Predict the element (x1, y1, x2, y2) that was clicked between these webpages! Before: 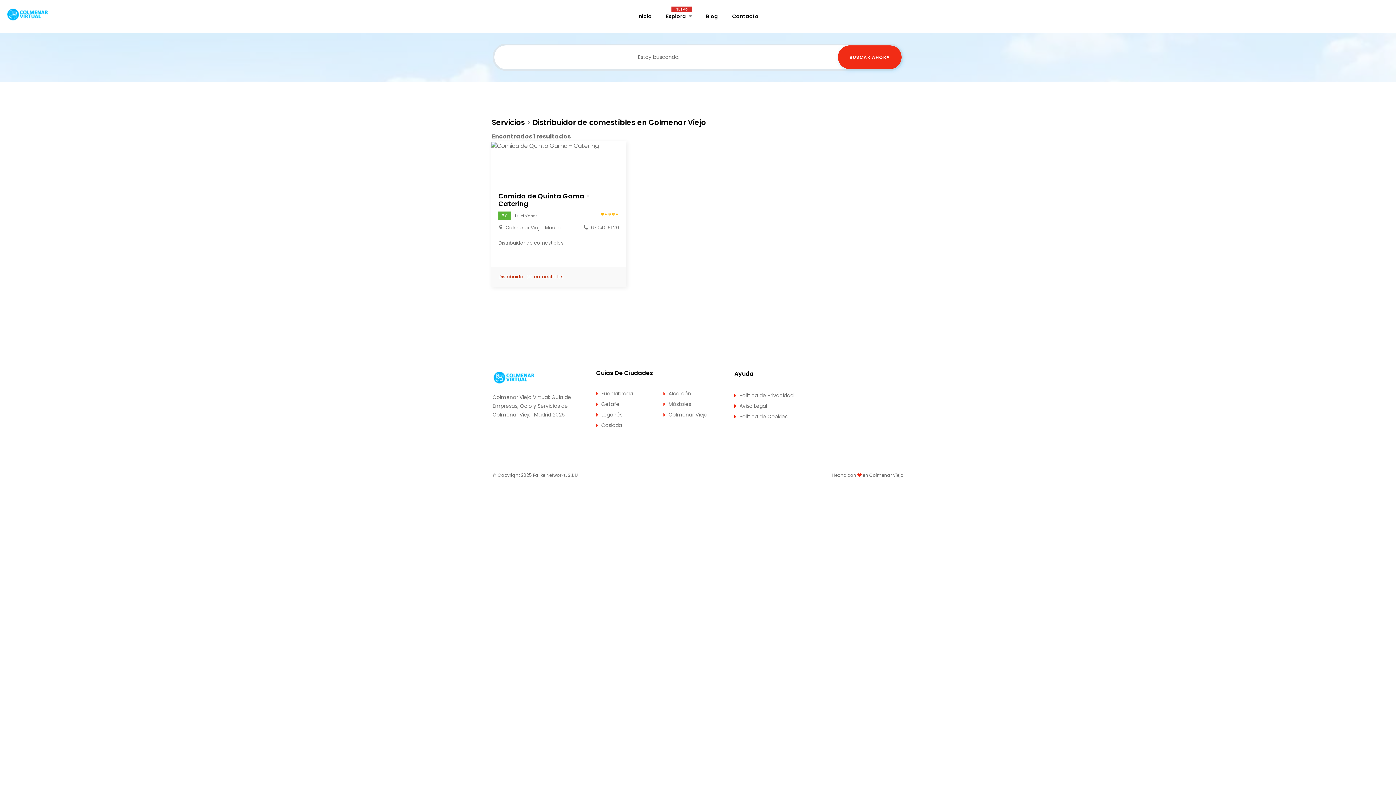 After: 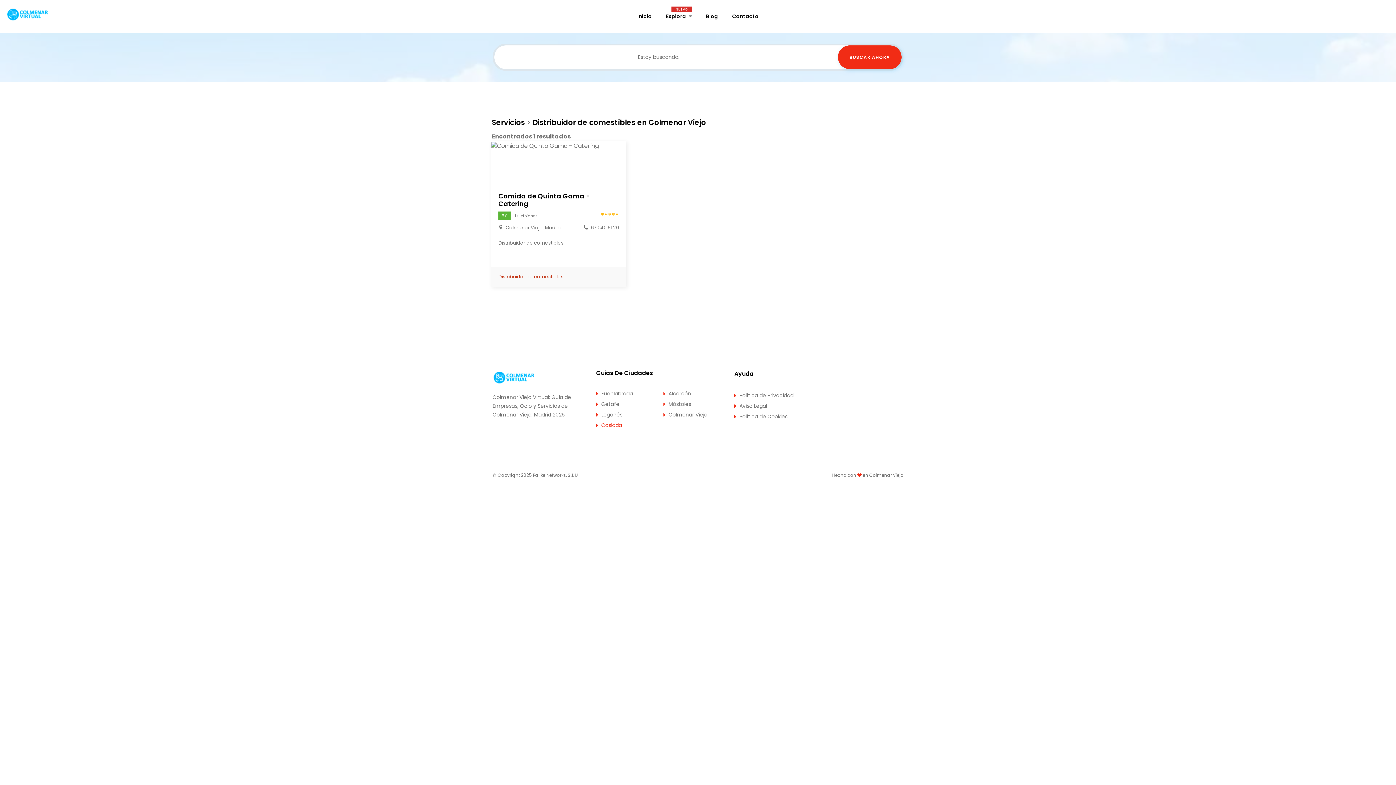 Action: bbox: (596, 421, 663, 429) label: Coslada